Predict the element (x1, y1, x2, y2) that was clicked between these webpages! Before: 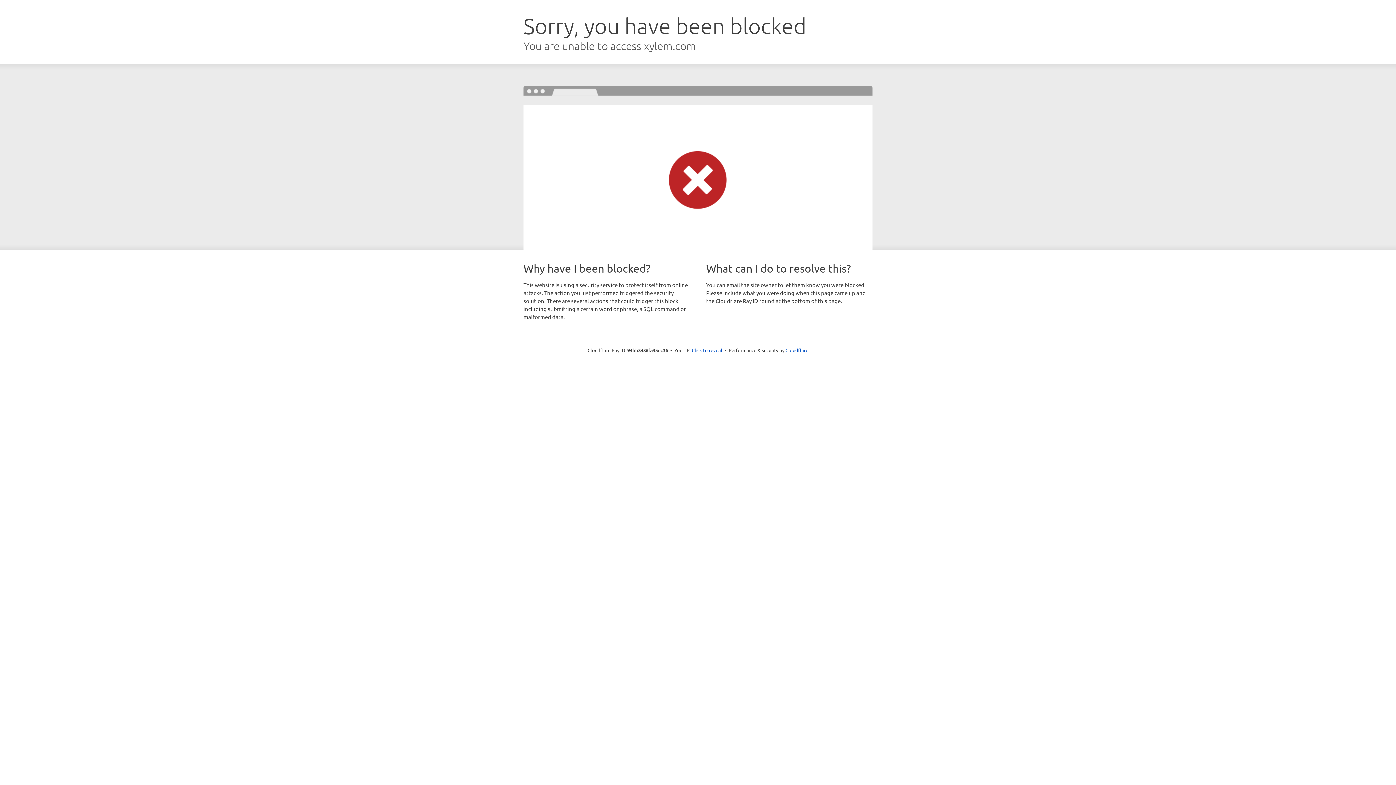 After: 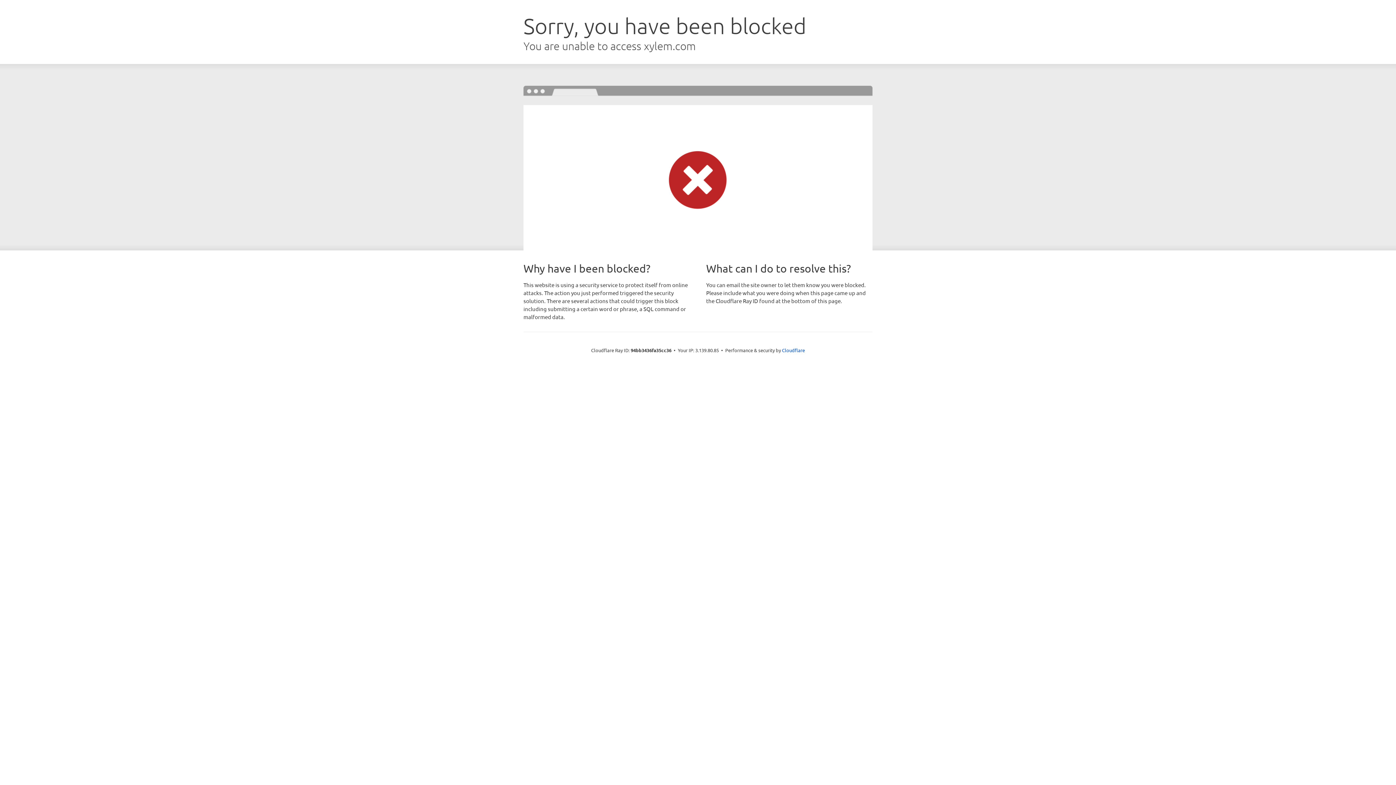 Action: label: Click to reveal bbox: (692, 346, 722, 353)